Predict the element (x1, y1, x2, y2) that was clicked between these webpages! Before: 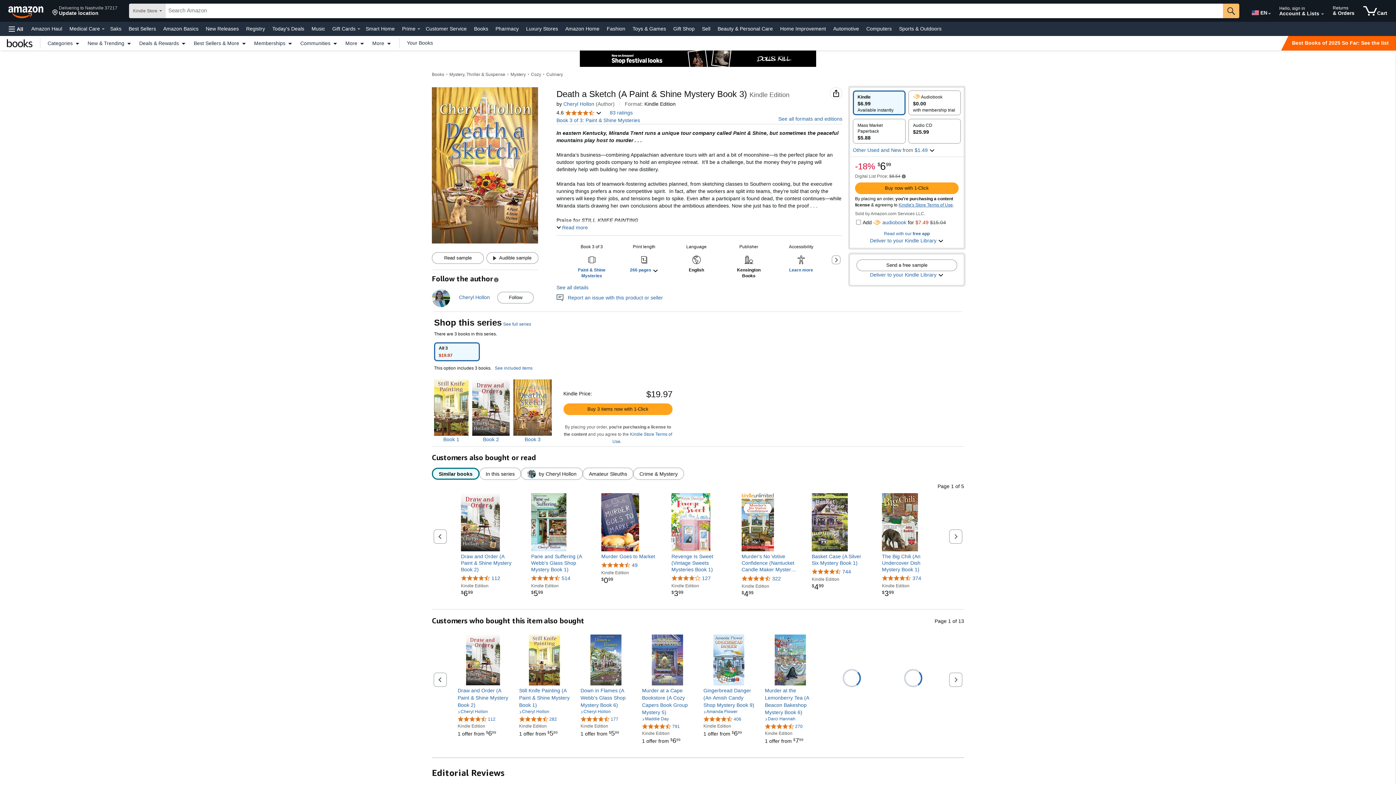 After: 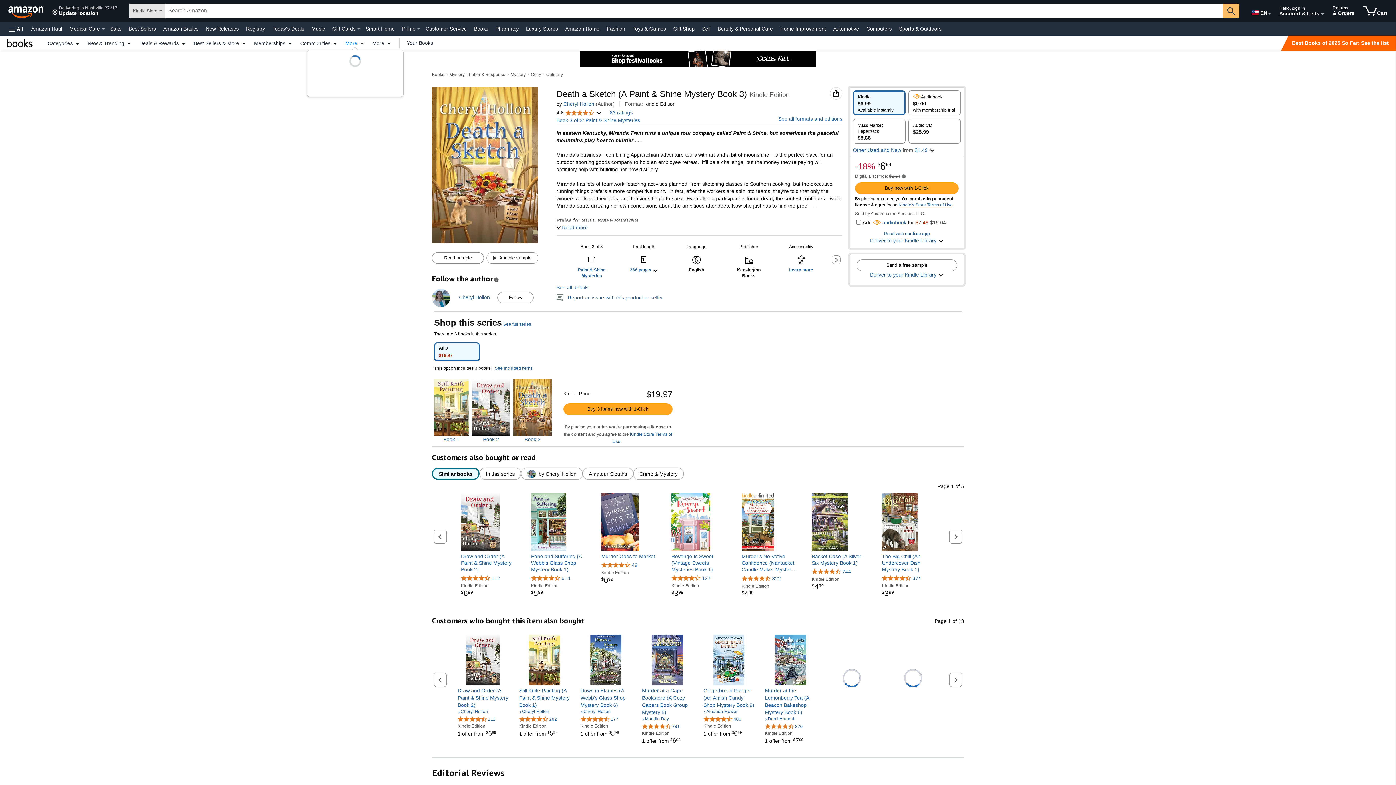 Action: bbox: (341, 40, 368, 45) label: More